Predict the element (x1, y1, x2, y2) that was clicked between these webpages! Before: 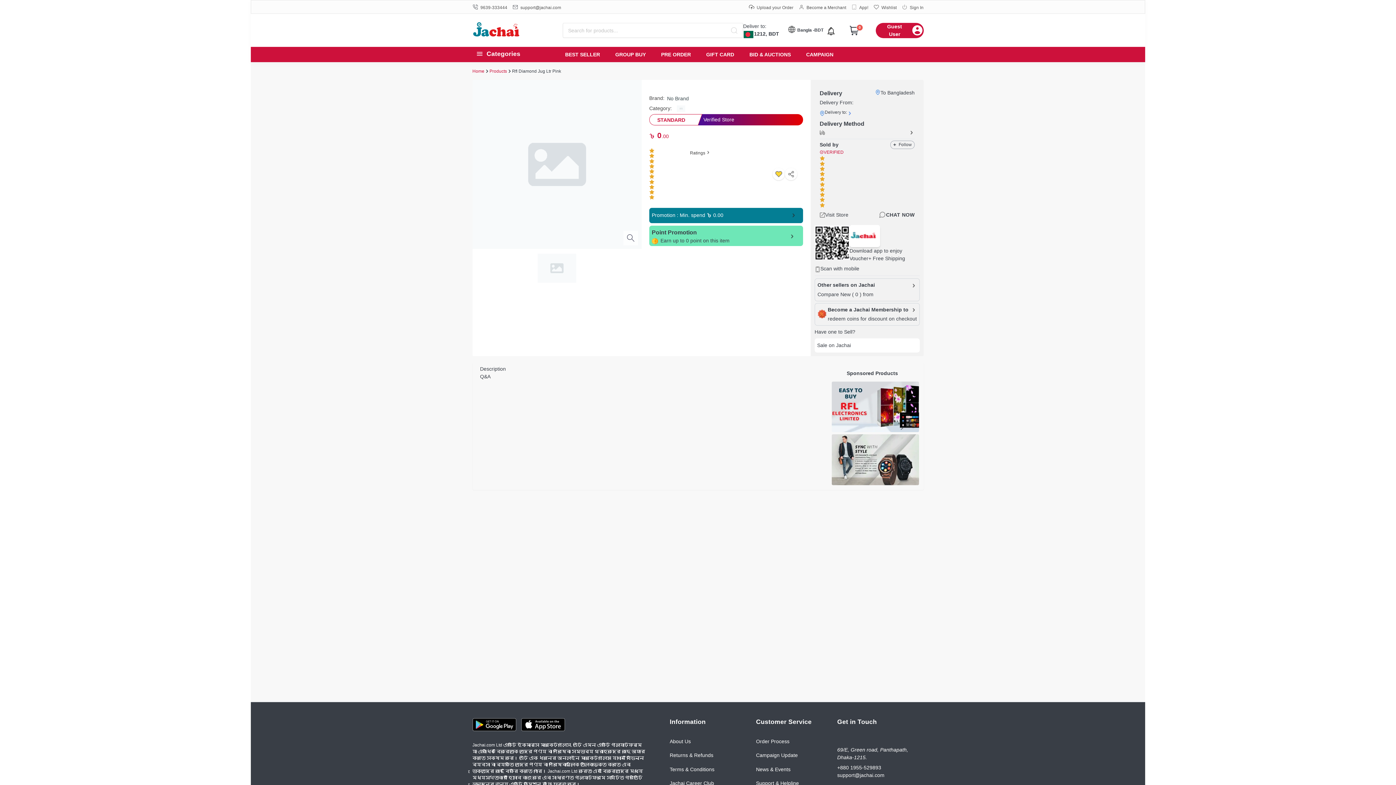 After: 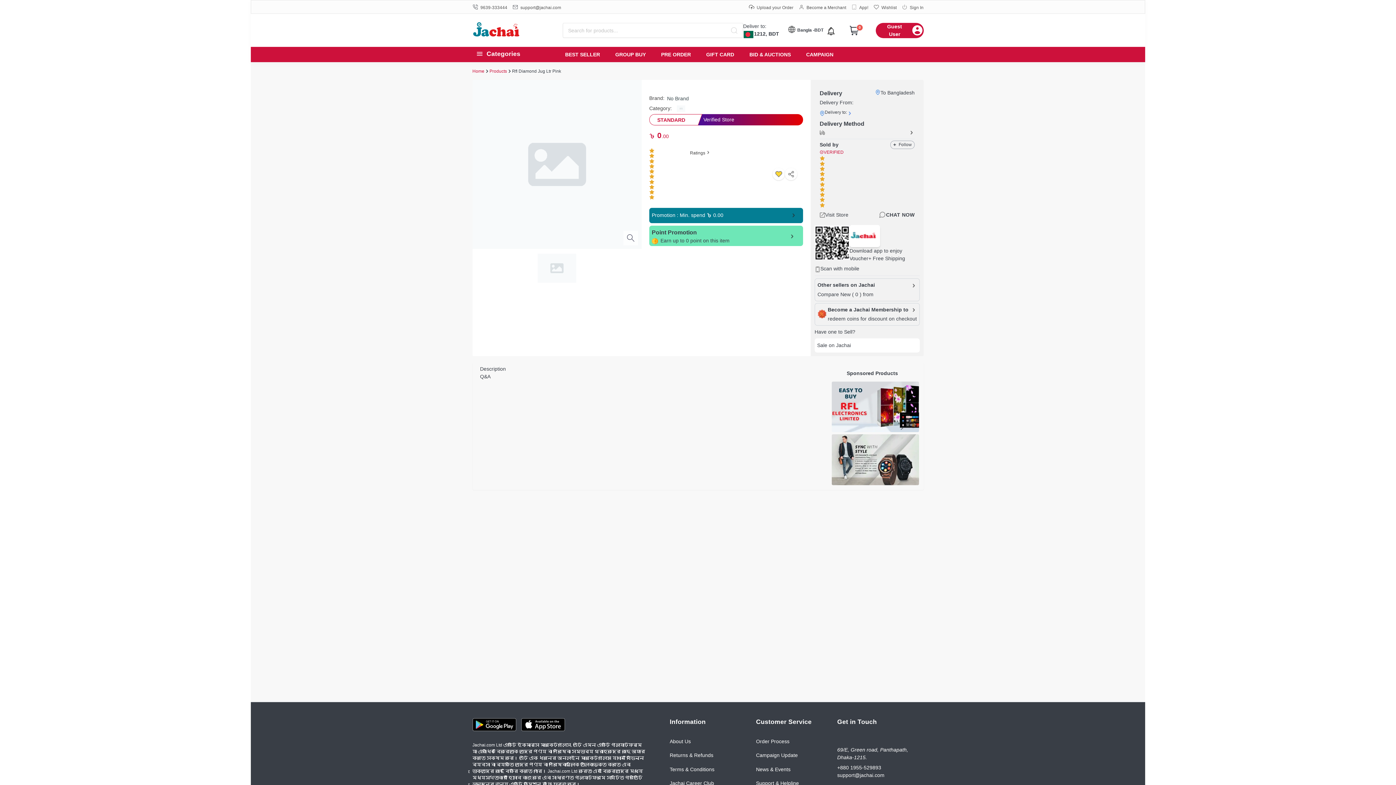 Action: bbox: (472, 727, 516, 733)